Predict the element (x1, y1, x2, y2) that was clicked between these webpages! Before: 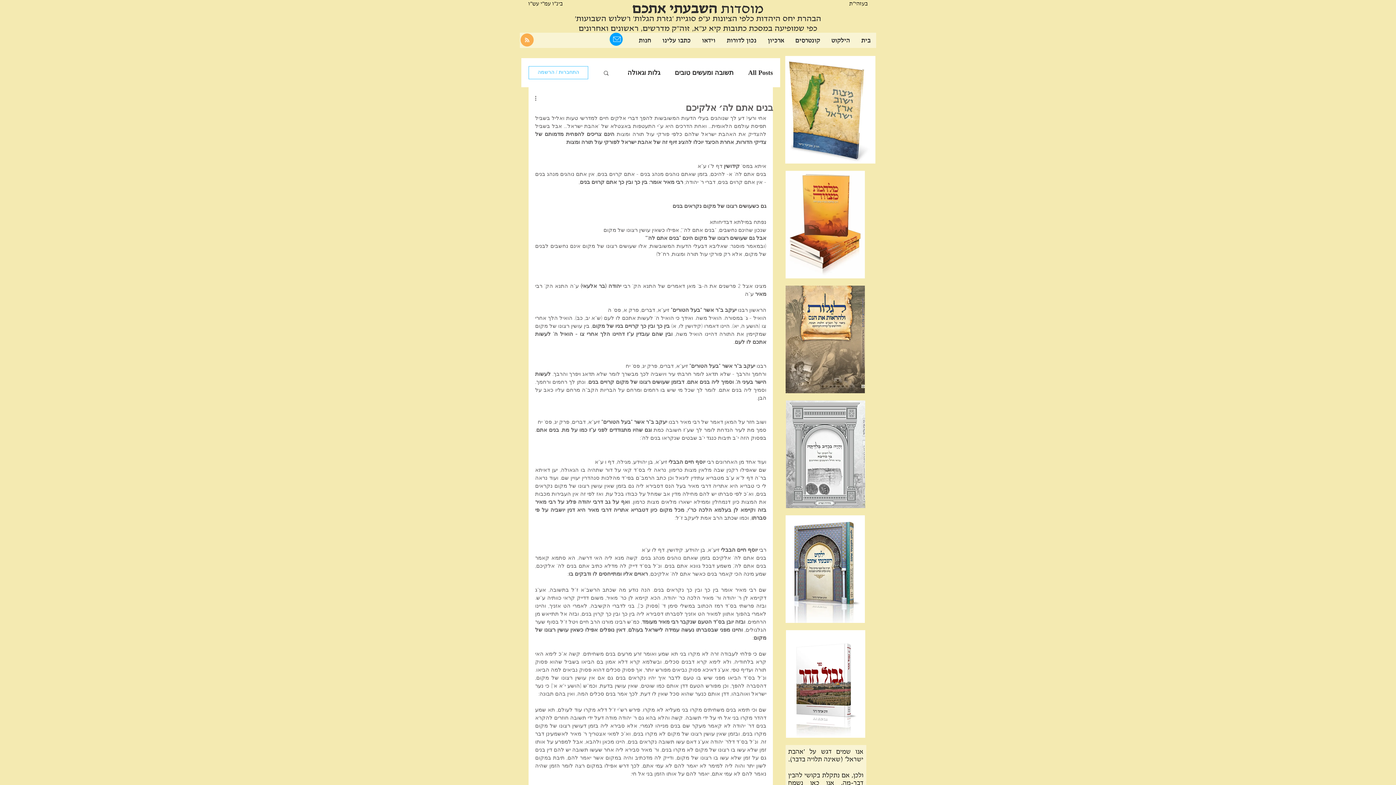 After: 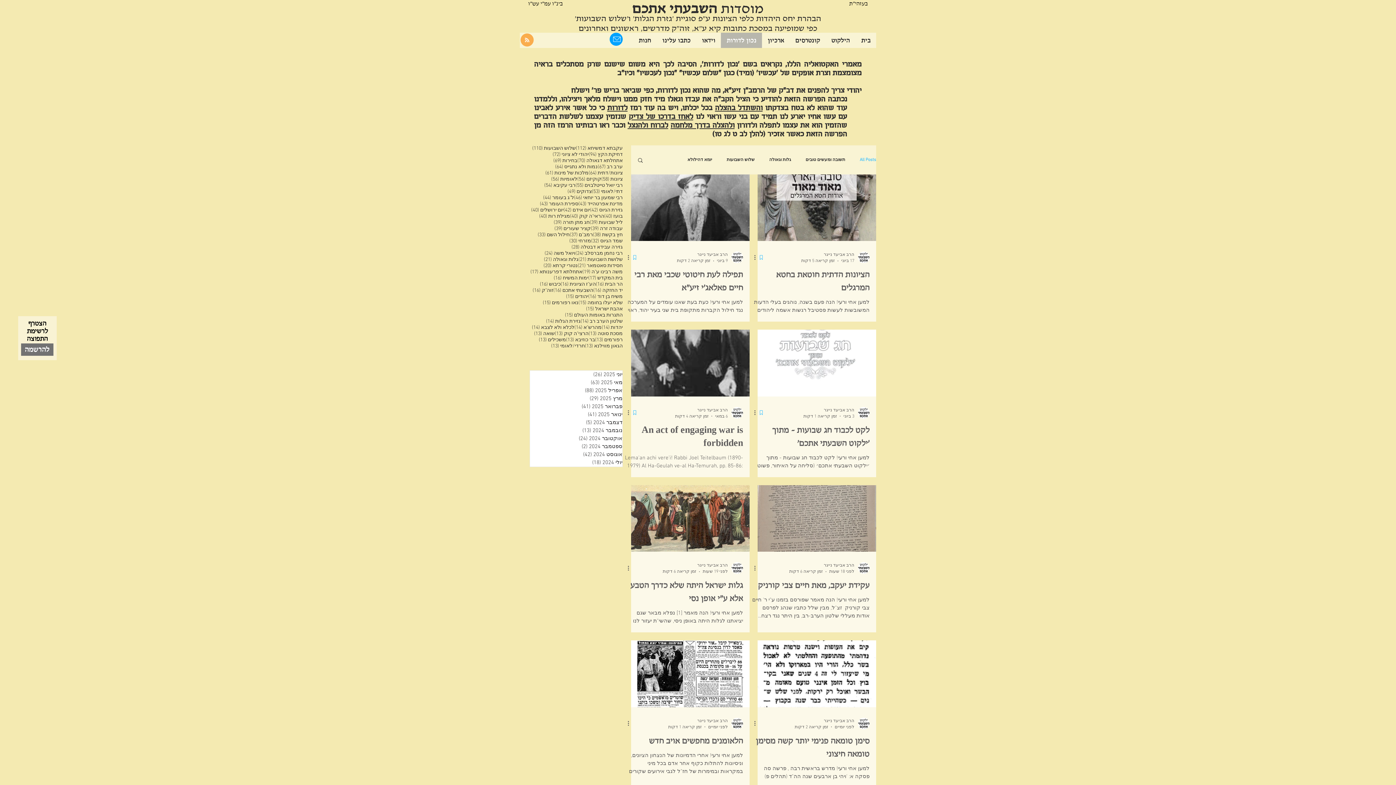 Action: label: All Posts bbox: (748, 68, 773, 77)